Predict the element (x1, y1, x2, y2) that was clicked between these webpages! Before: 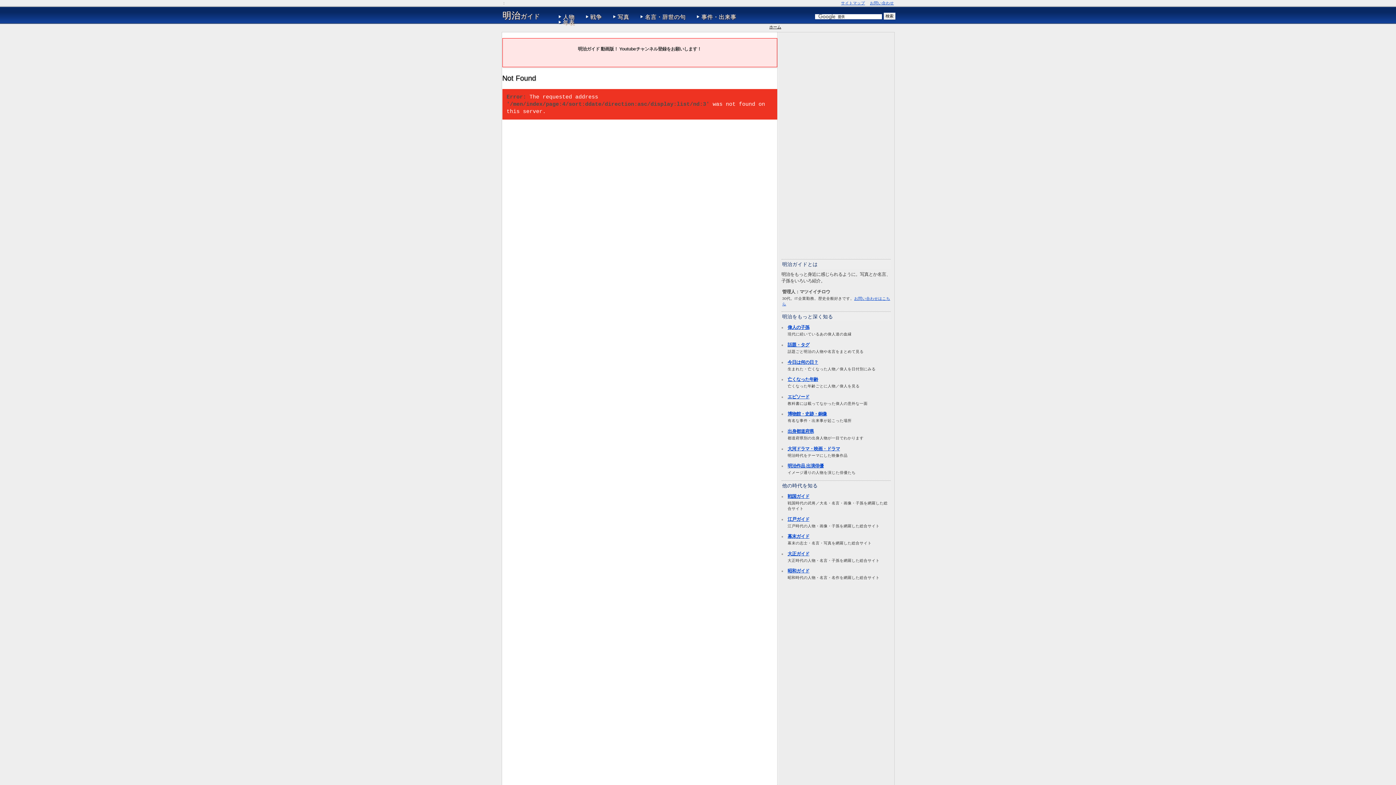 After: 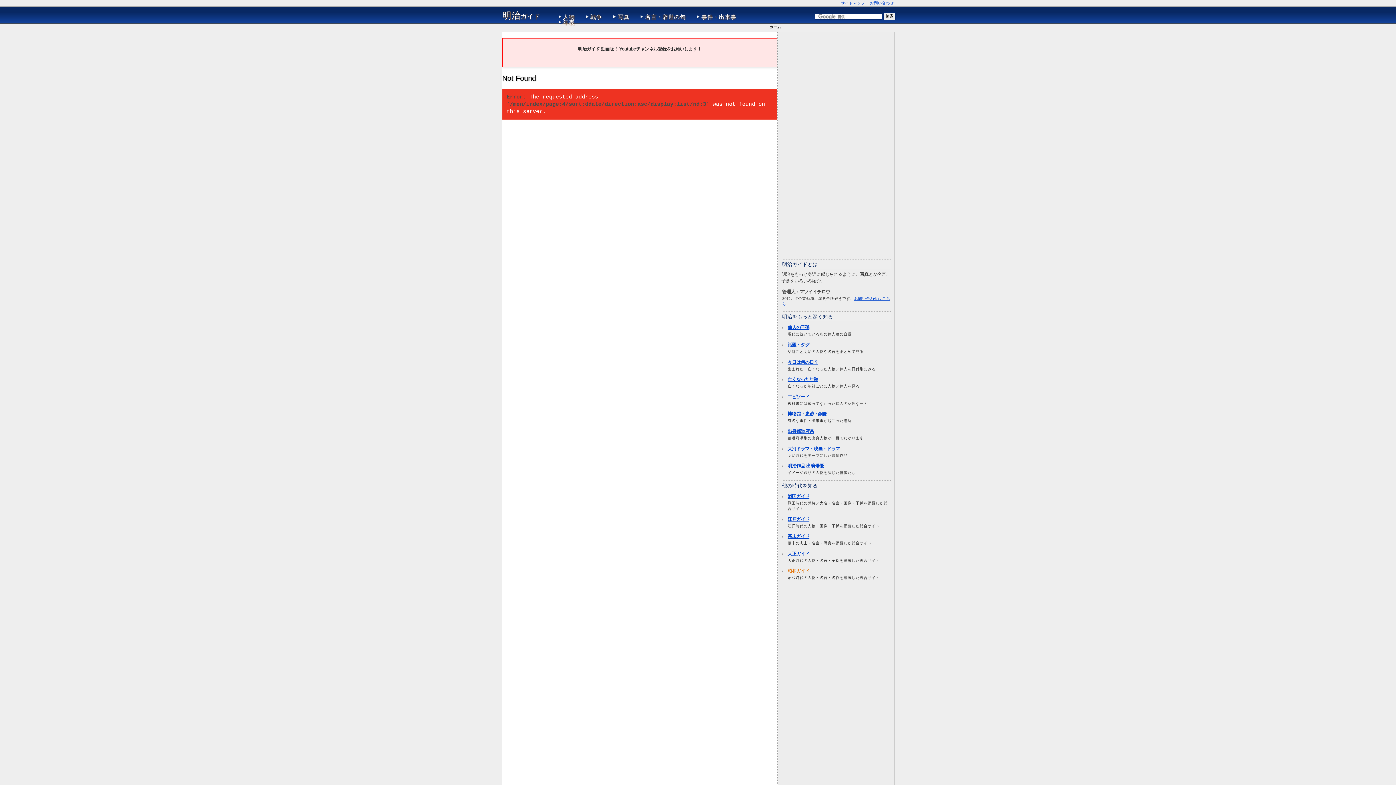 Action: label: 昭和ガイド bbox: (787, 568, 809, 573)